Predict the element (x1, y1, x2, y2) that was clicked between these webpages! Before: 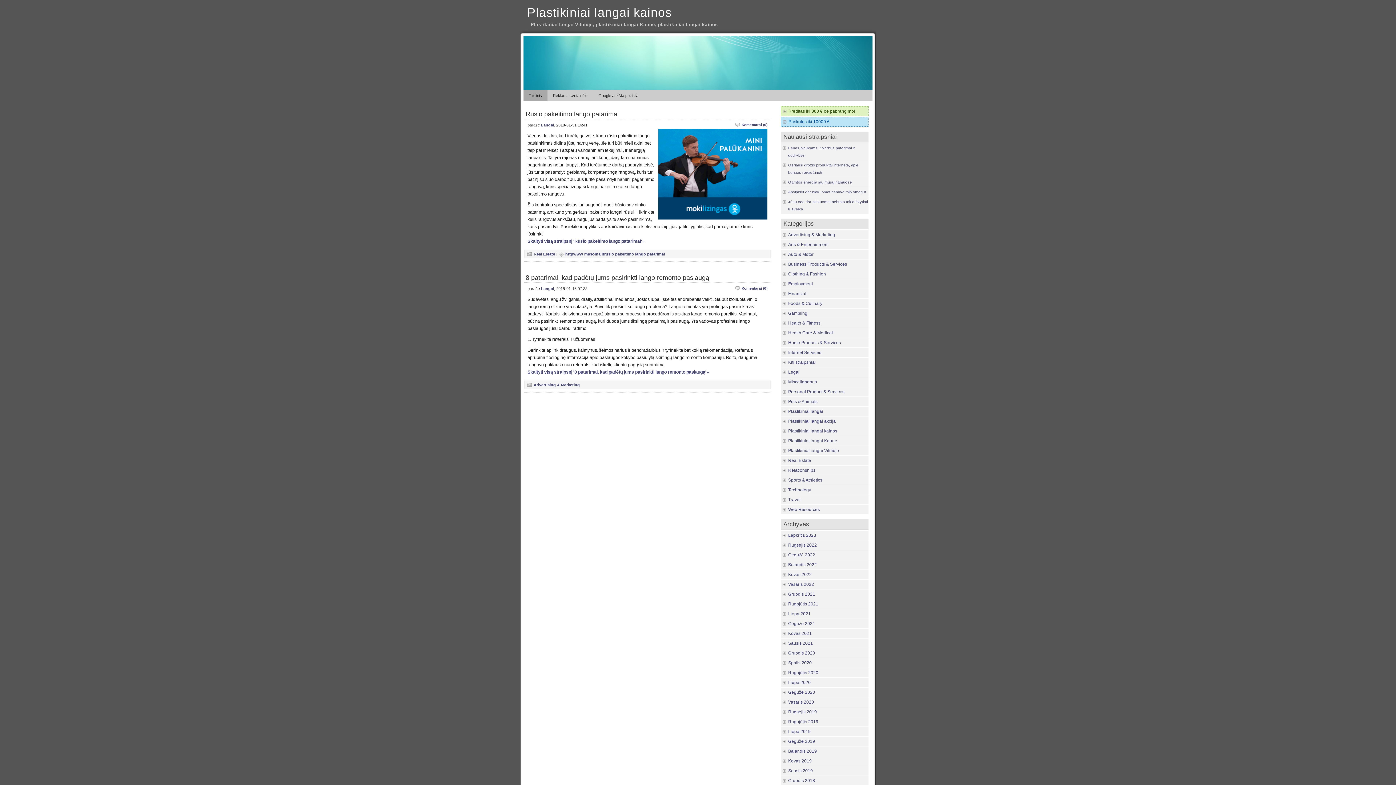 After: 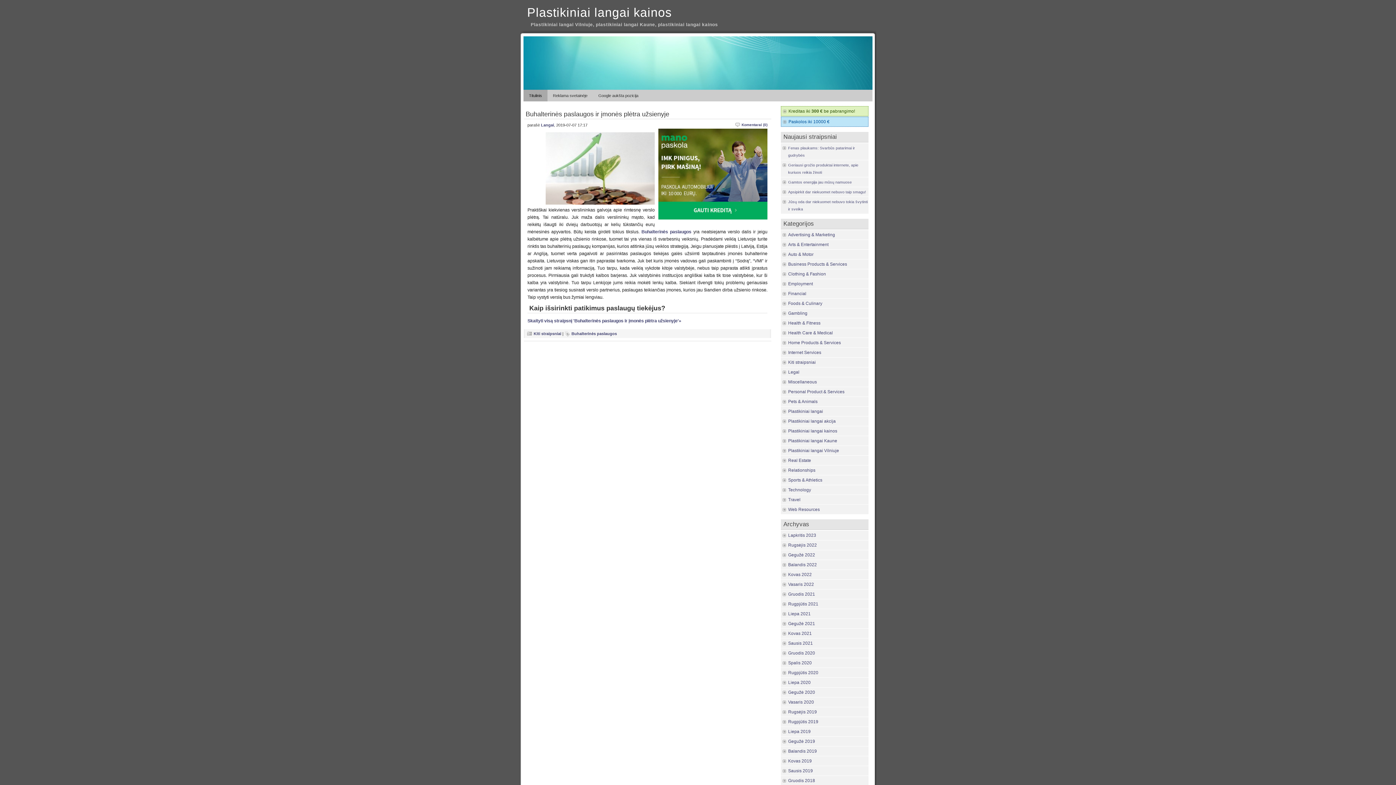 Action: label: Liepa 2019 bbox: (788, 729, 810, 734)